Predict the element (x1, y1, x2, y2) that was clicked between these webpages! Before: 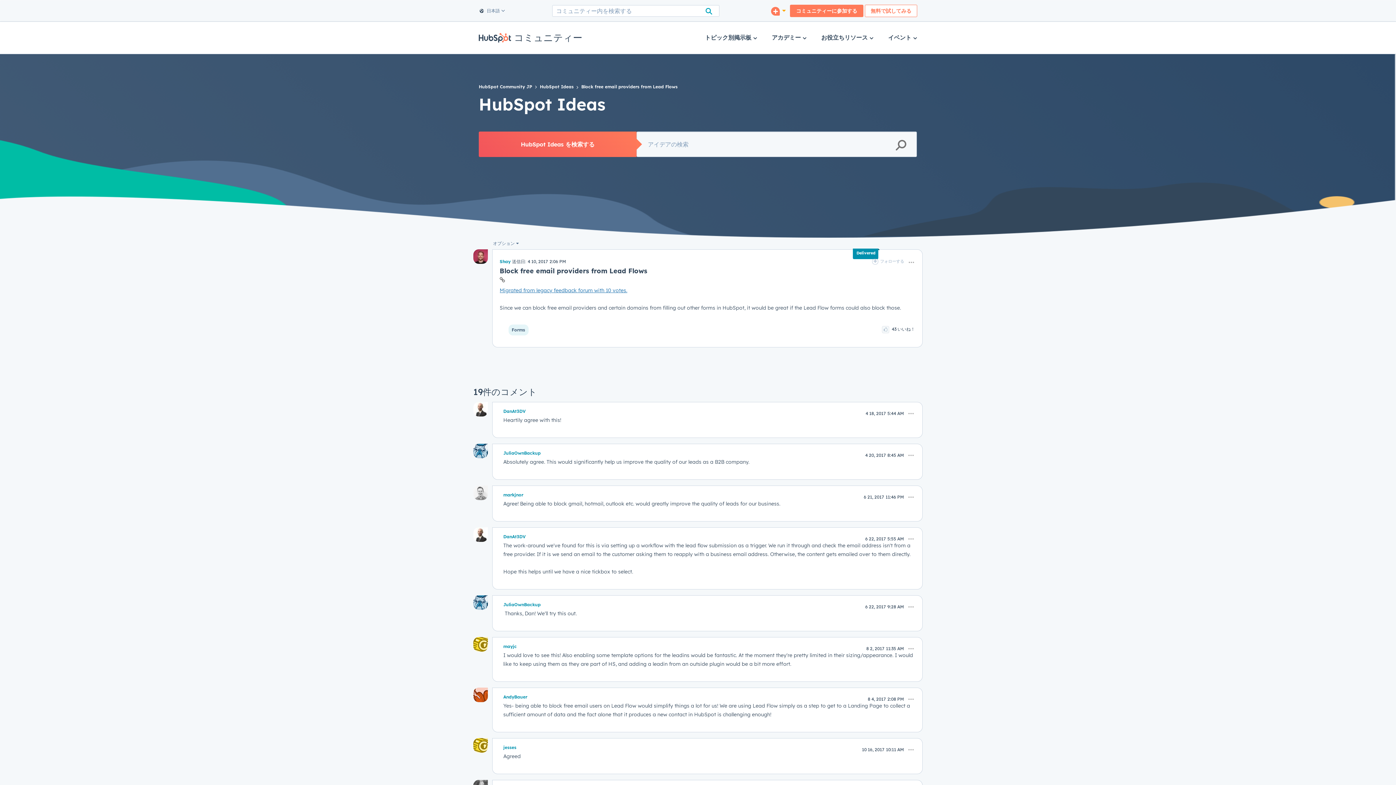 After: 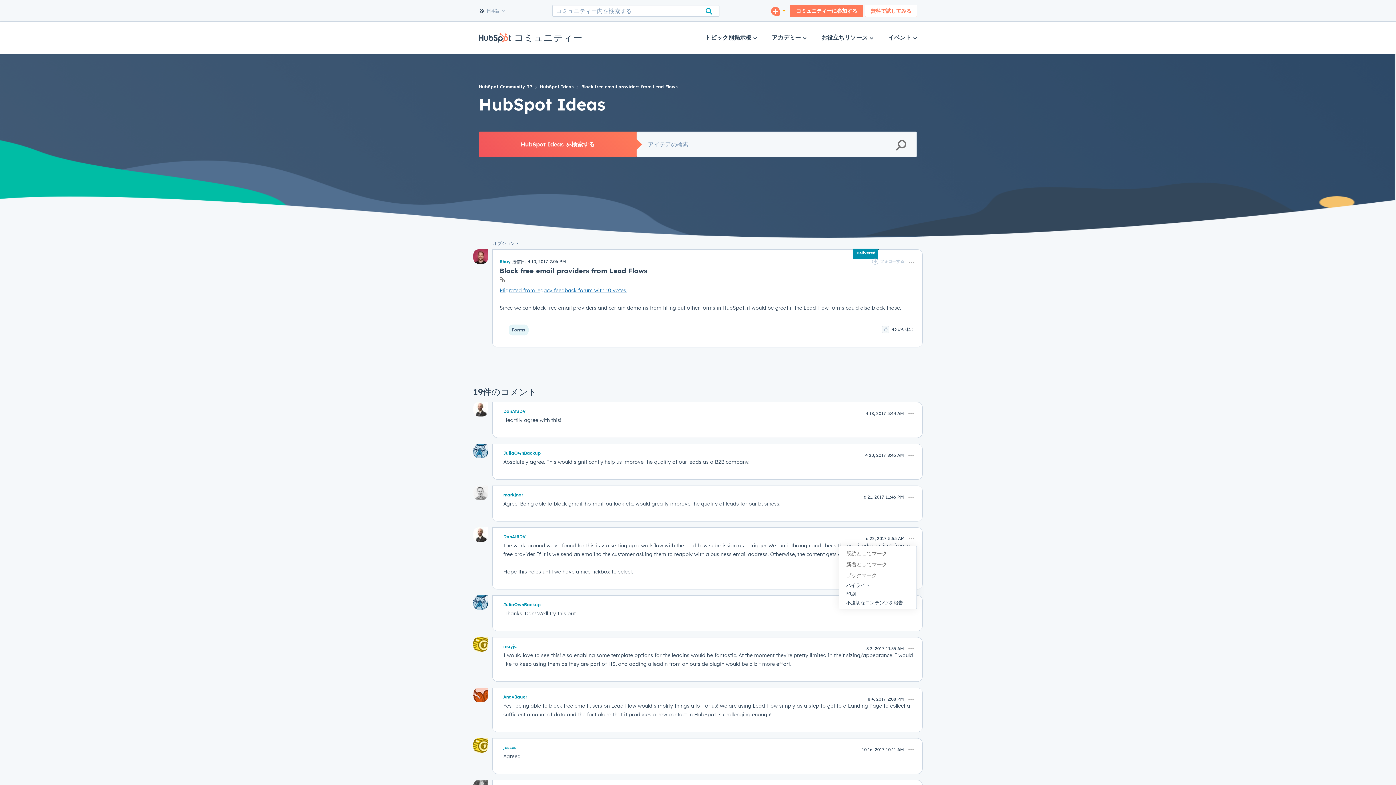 Action: bbox: (905, 533, 917, 545) label: Show comment option menu